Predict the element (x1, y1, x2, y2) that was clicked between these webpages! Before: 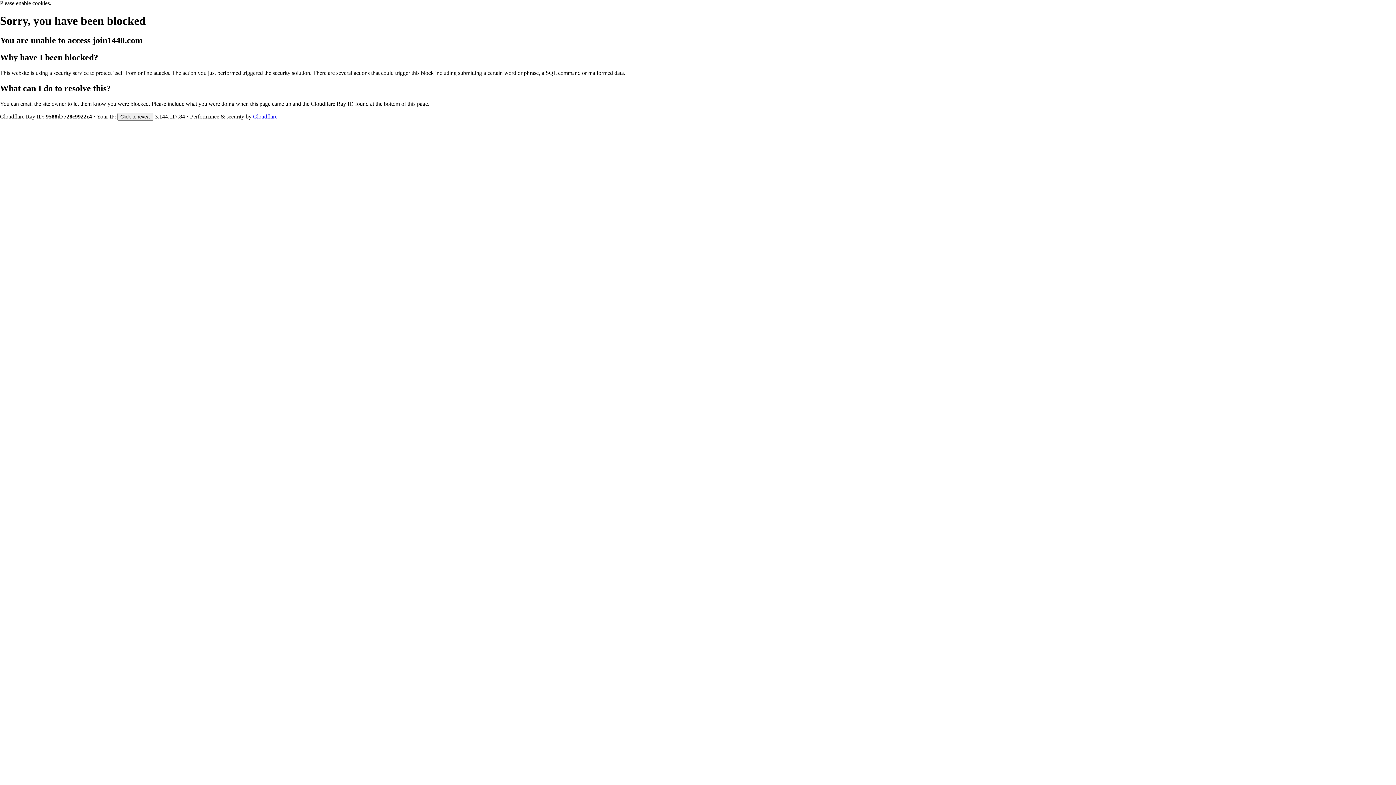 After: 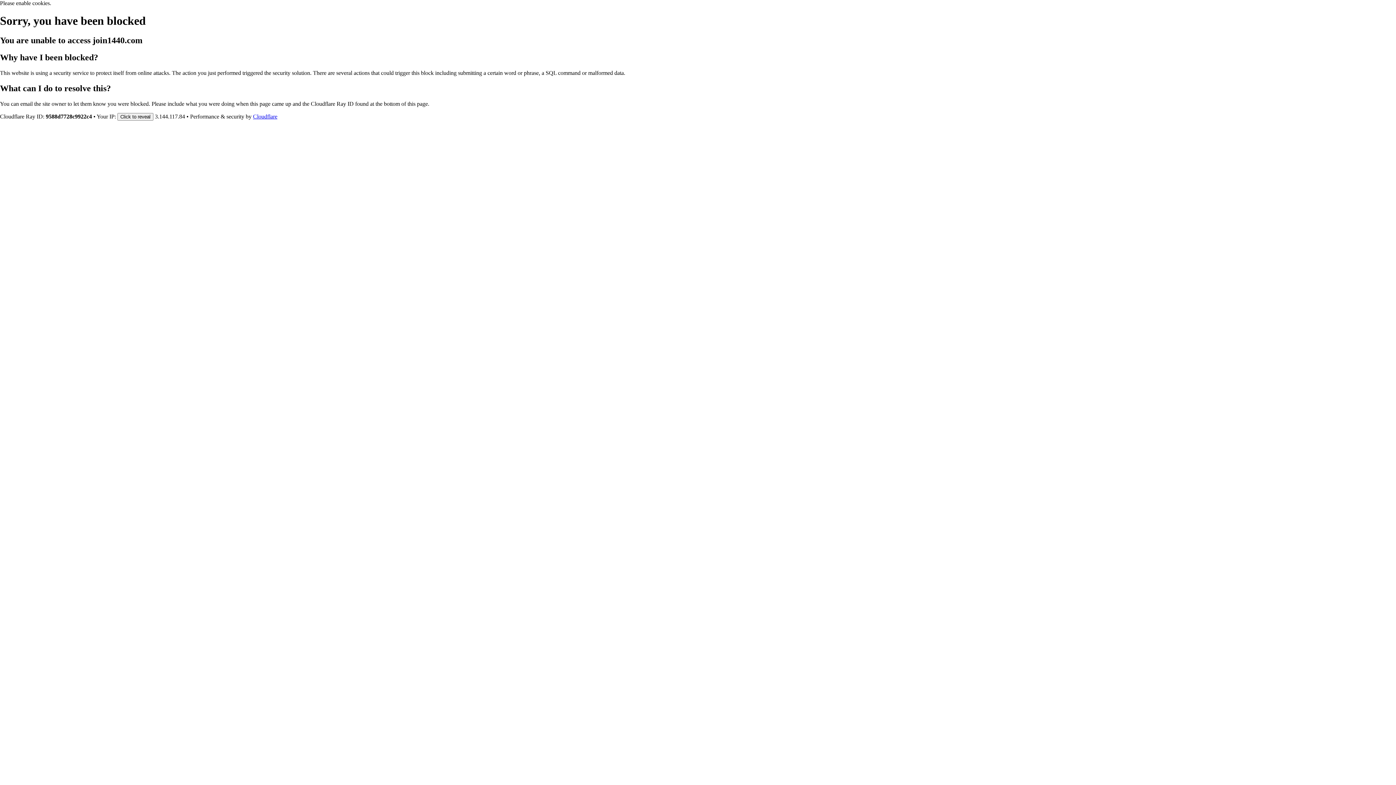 Action: bbox: (253, 113, 277, 119) label: Cloudflare